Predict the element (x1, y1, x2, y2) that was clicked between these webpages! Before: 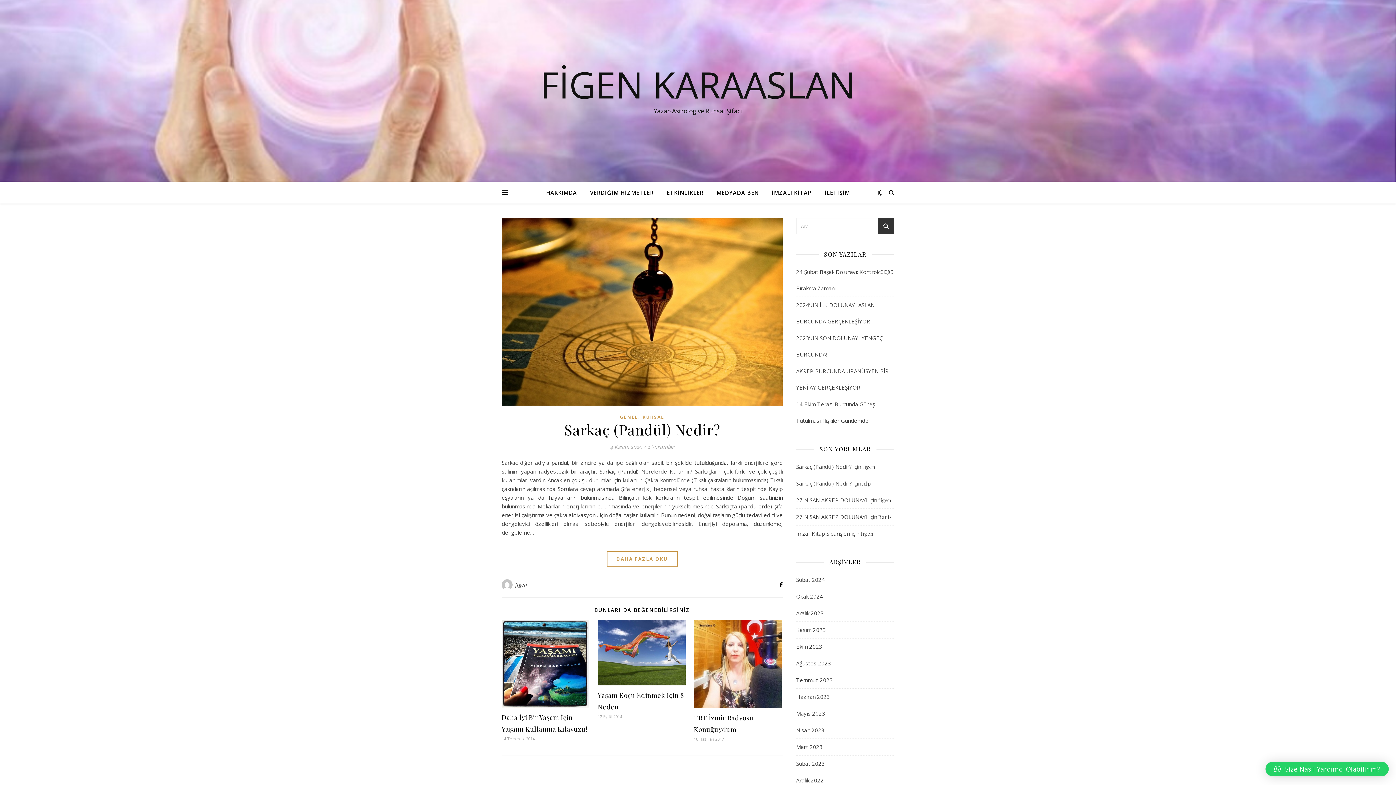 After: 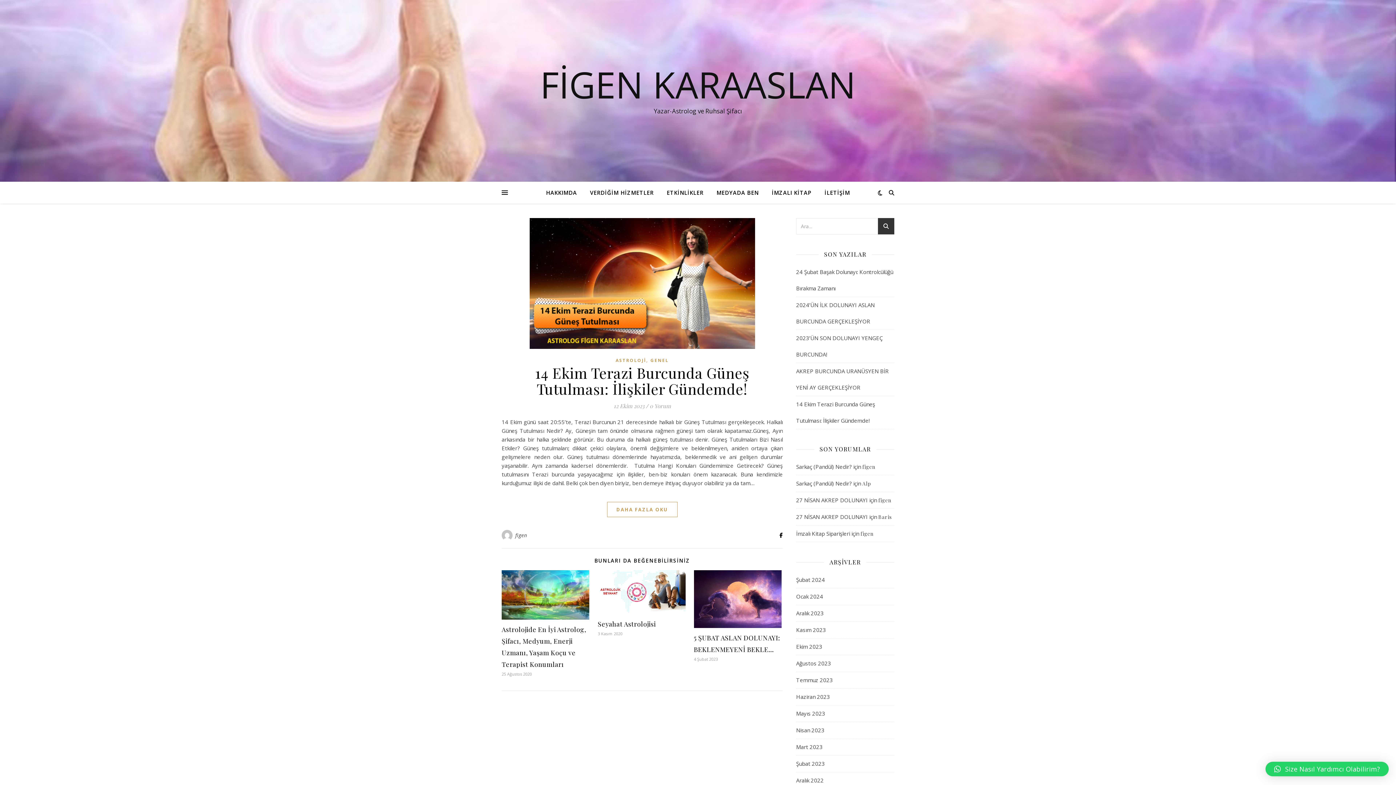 Action: bbox: (796, 638, 822, 655) label: Ekim 2023